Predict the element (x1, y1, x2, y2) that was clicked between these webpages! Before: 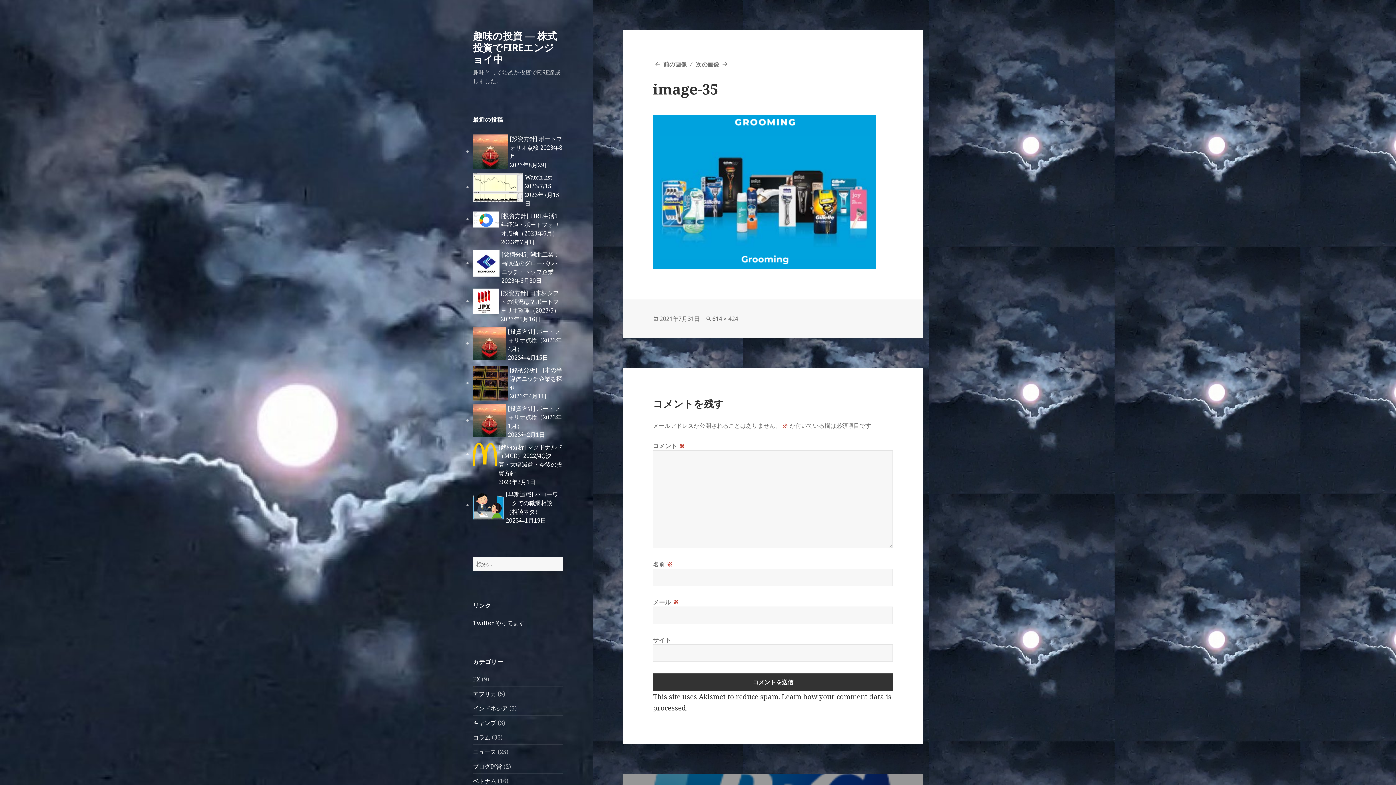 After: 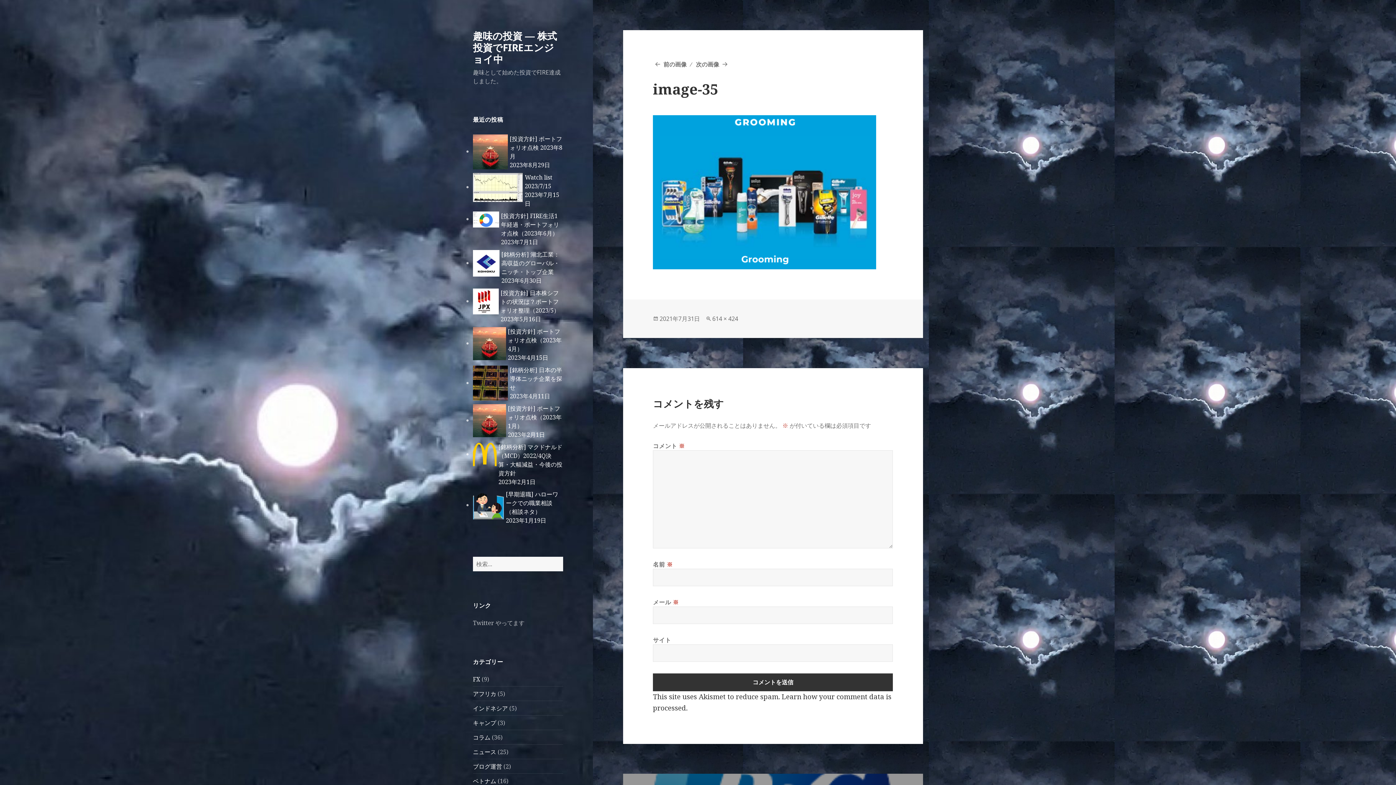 Action: label: Twitter やってます bbox: (473, 619, 524, 627)